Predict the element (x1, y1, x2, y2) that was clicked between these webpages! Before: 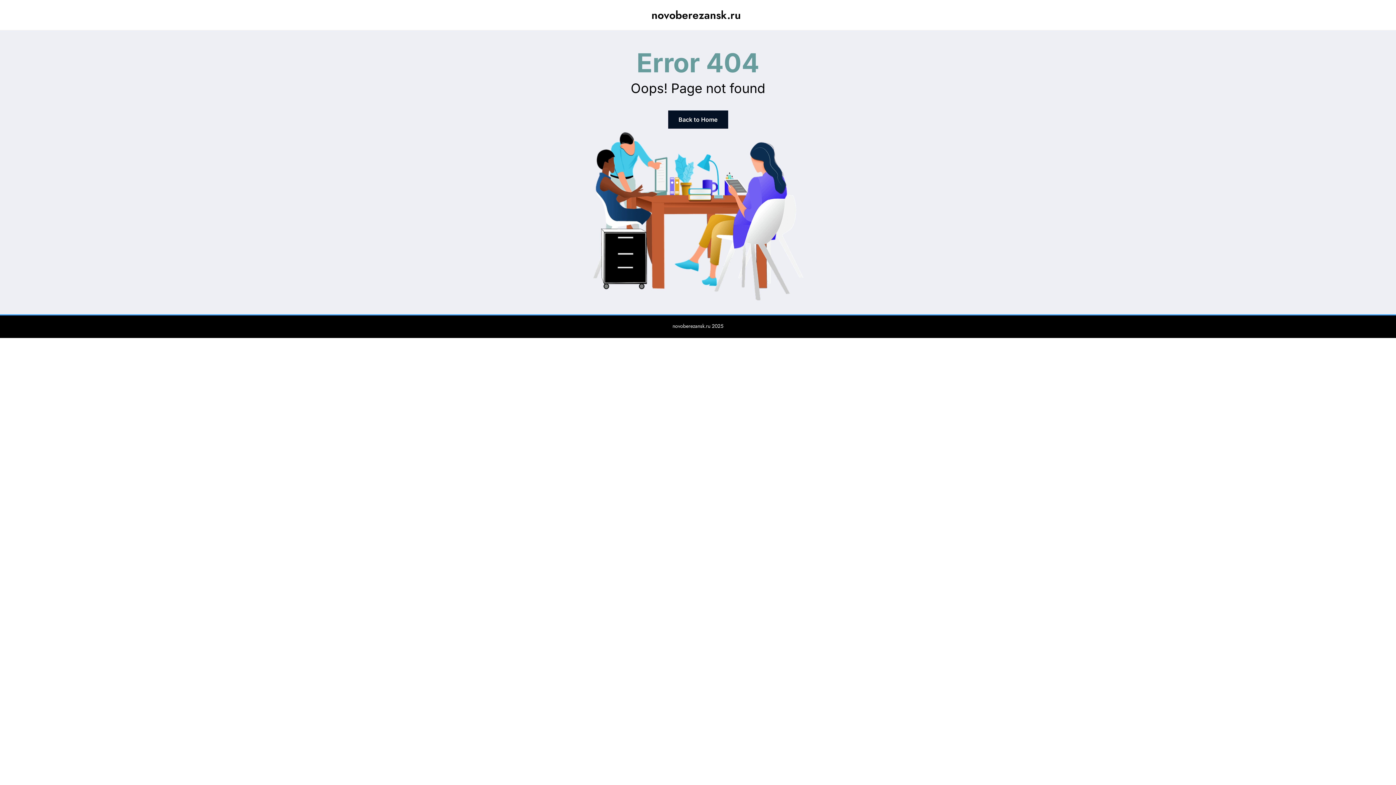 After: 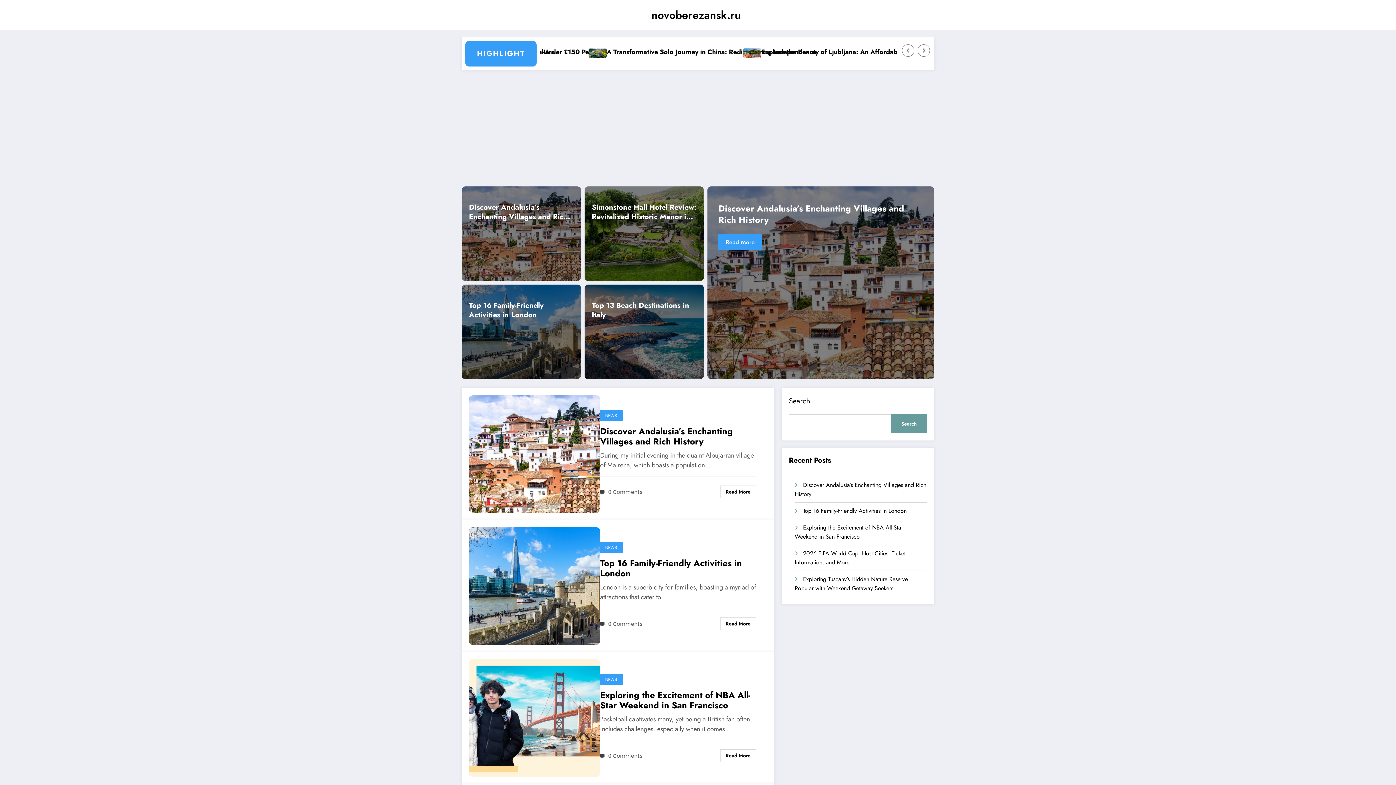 Action: bbox: (668, 110, 728, 128) label: Back to Home